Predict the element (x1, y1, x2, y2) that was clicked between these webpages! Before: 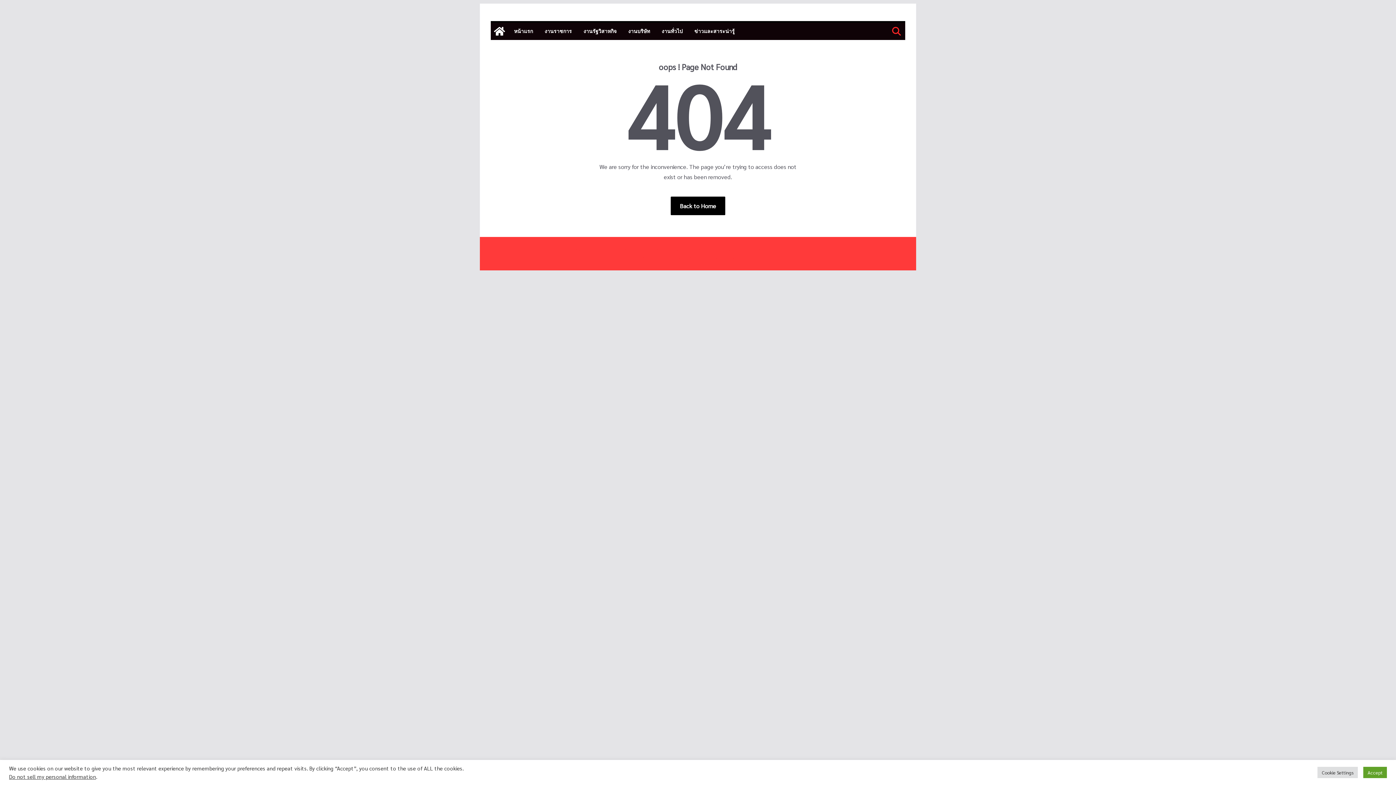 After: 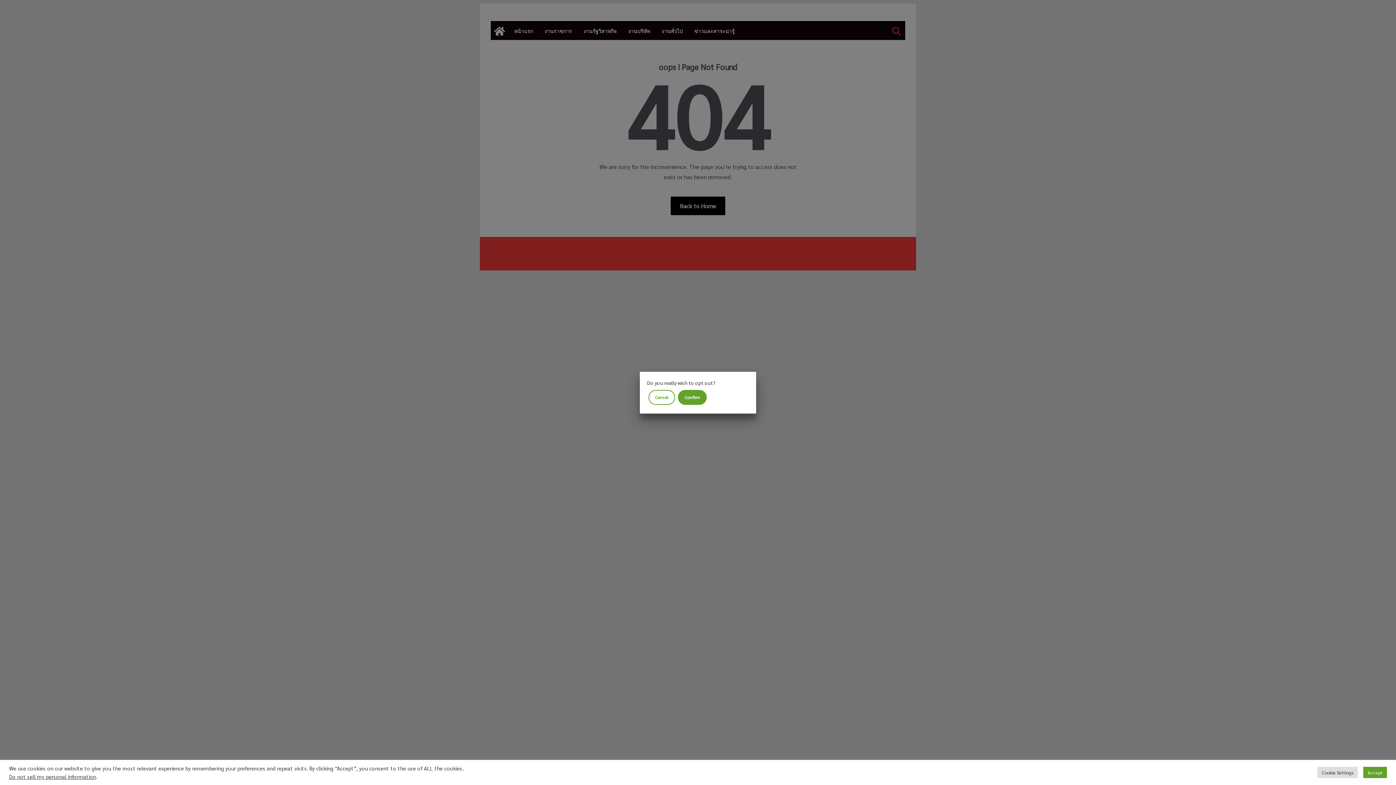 Action: bbox: (9, 773, 96, 780) label: Do not sell my personal information